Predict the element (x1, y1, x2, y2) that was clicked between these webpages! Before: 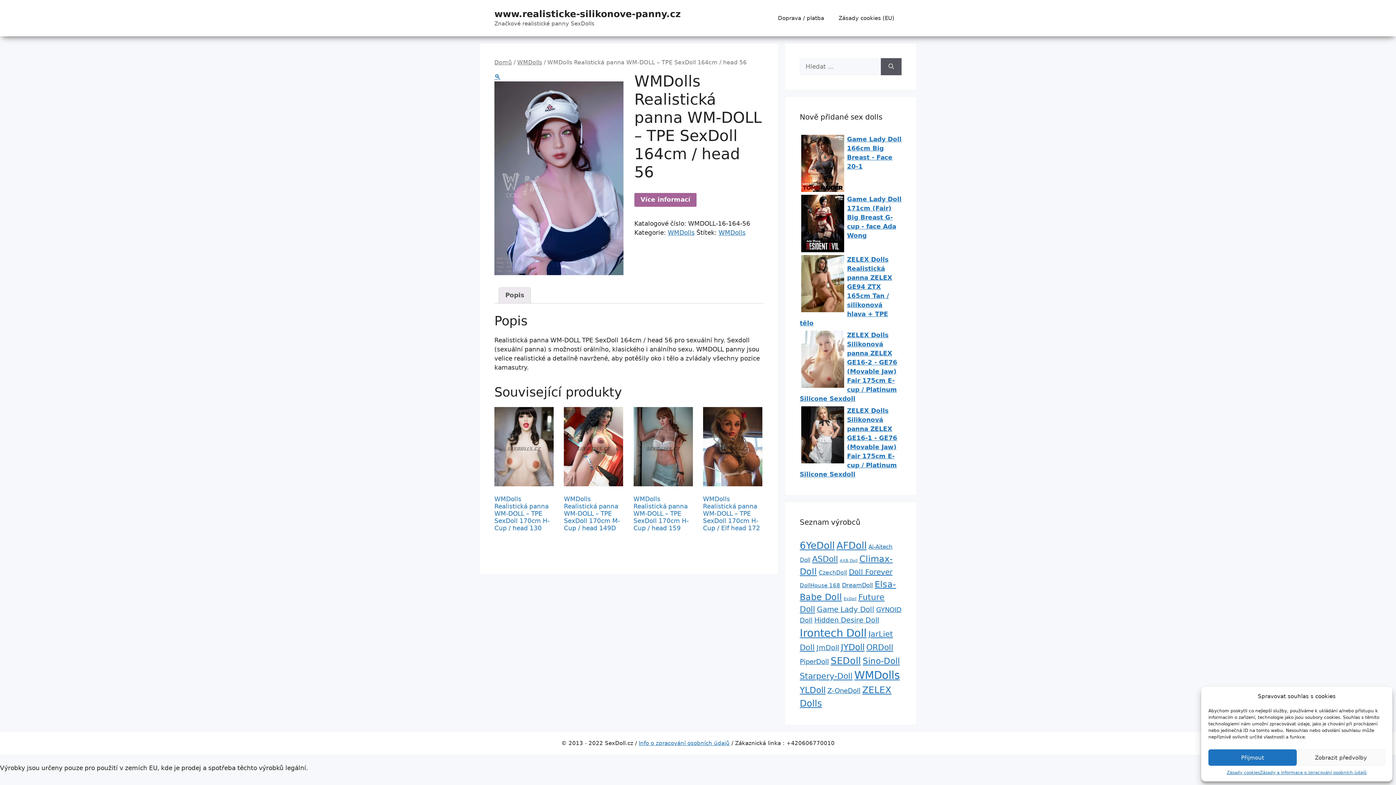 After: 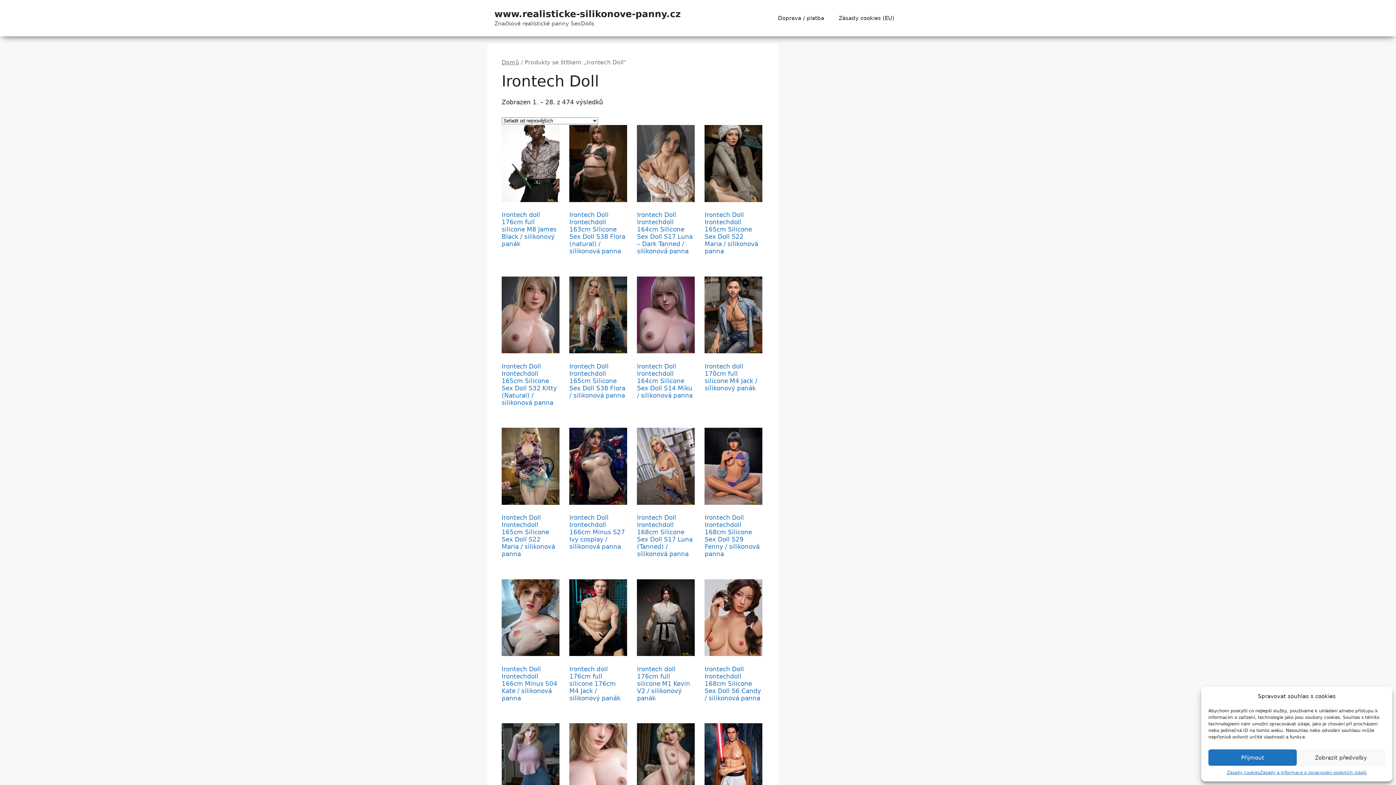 Action: bbox: (800, 627, 866, 639) label: Irontech Doll (474 produktů)